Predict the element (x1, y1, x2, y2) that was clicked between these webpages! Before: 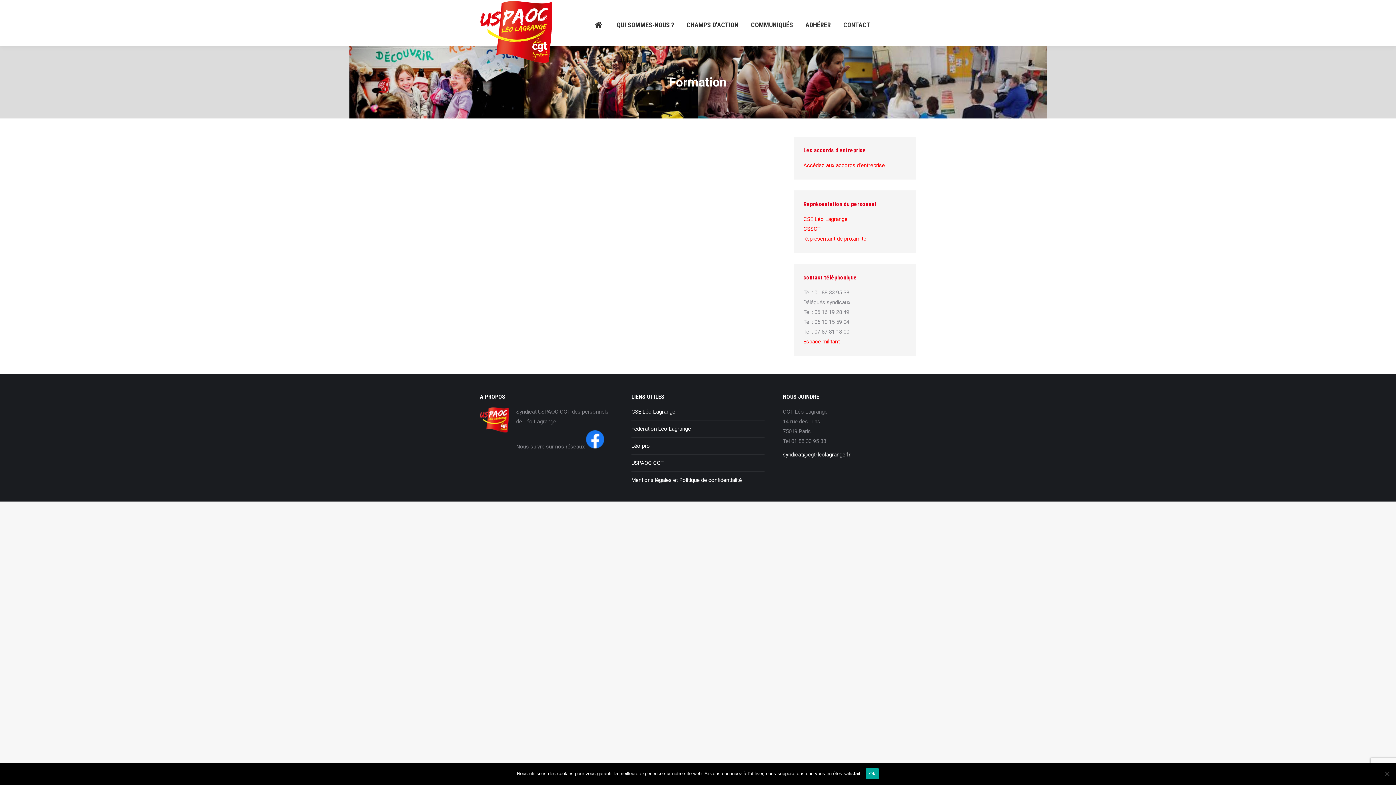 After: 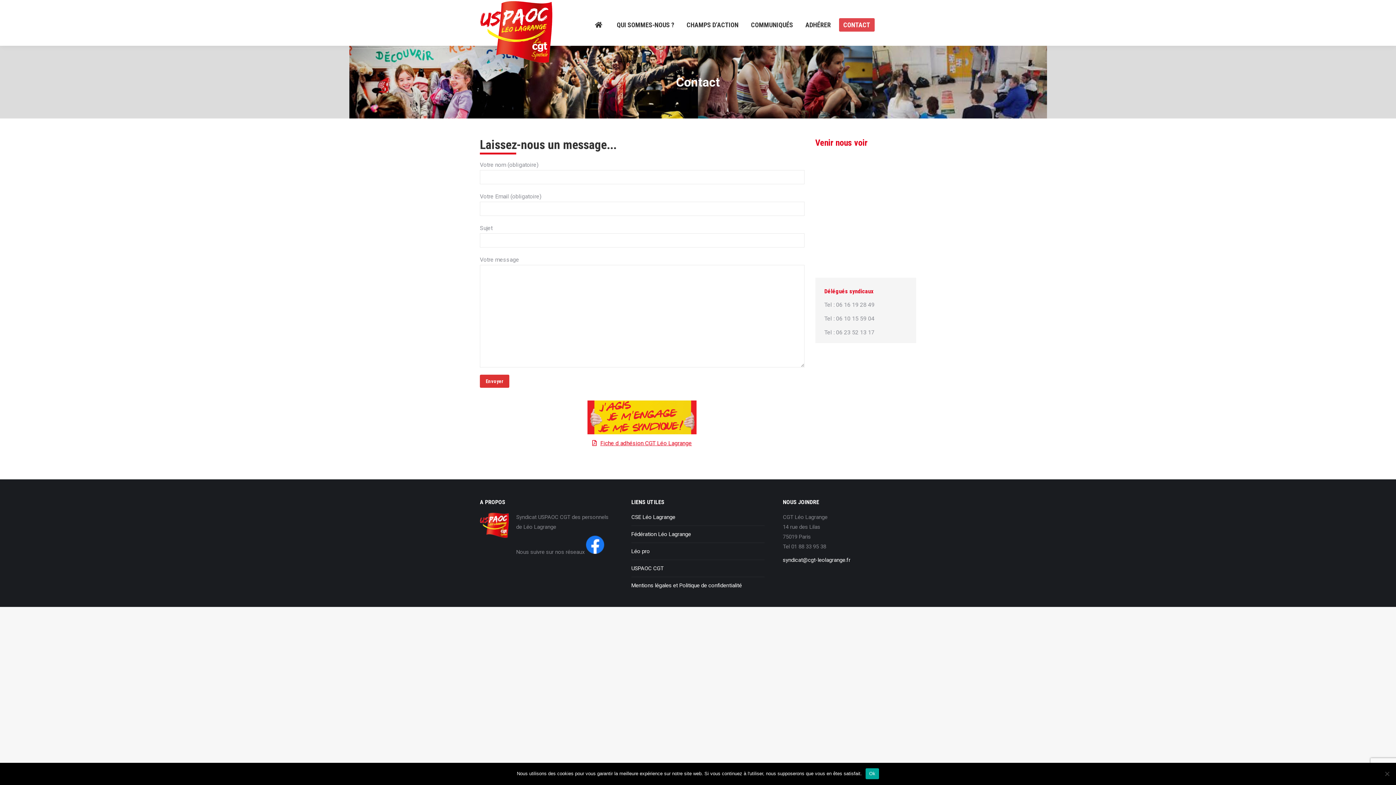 Action: label: CONTACT bbox: (839, 18, 874, 31)